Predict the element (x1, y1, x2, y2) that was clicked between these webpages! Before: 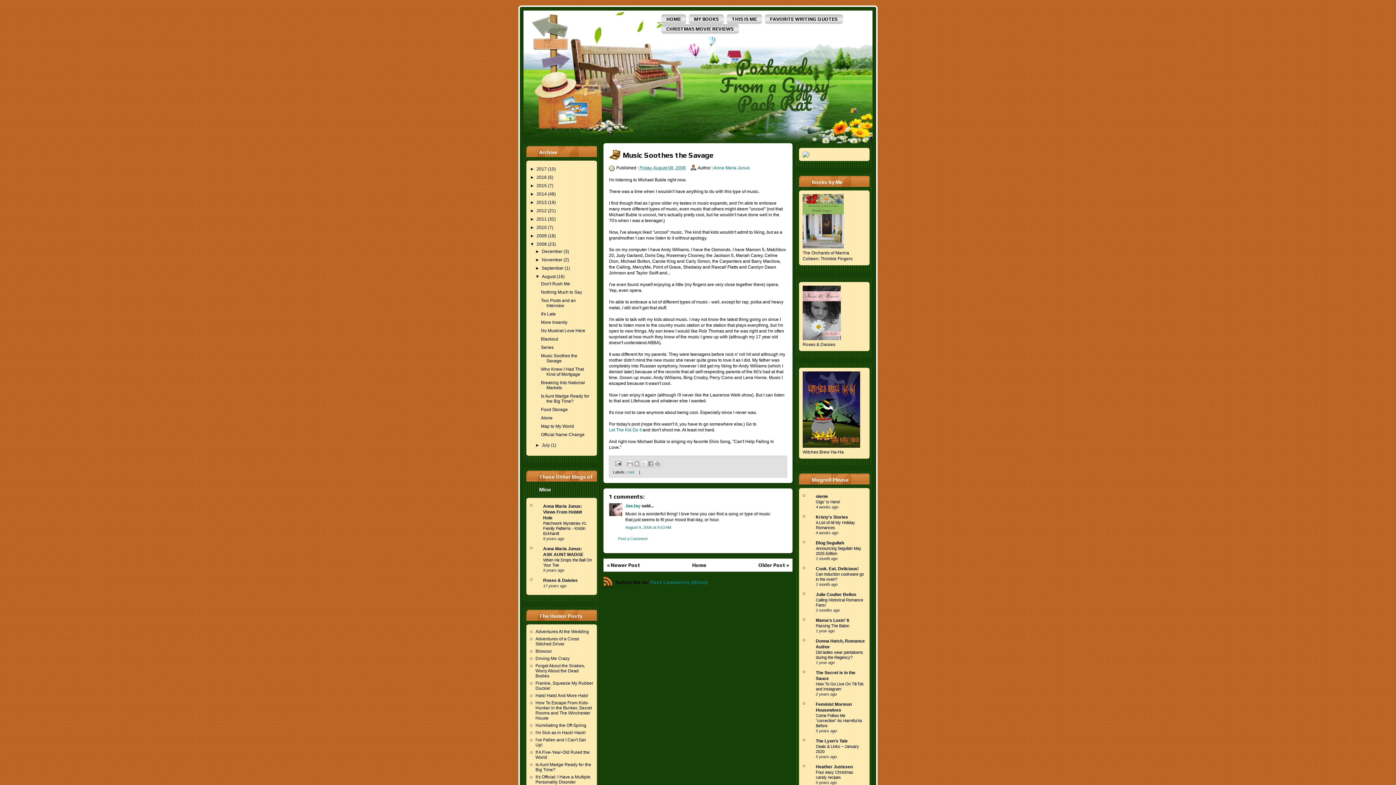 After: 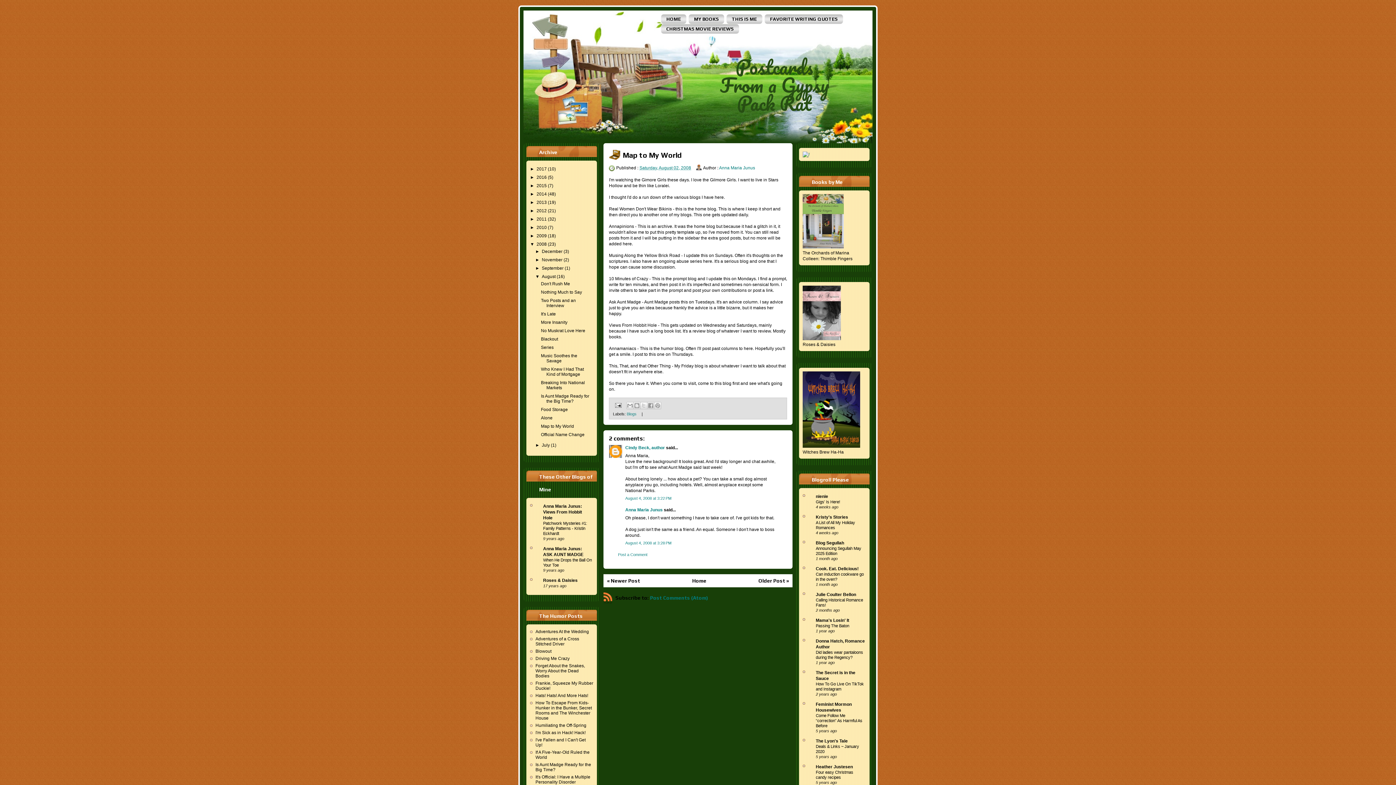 Action: label: Map to My World bbox: (541, 424, 574, 429)